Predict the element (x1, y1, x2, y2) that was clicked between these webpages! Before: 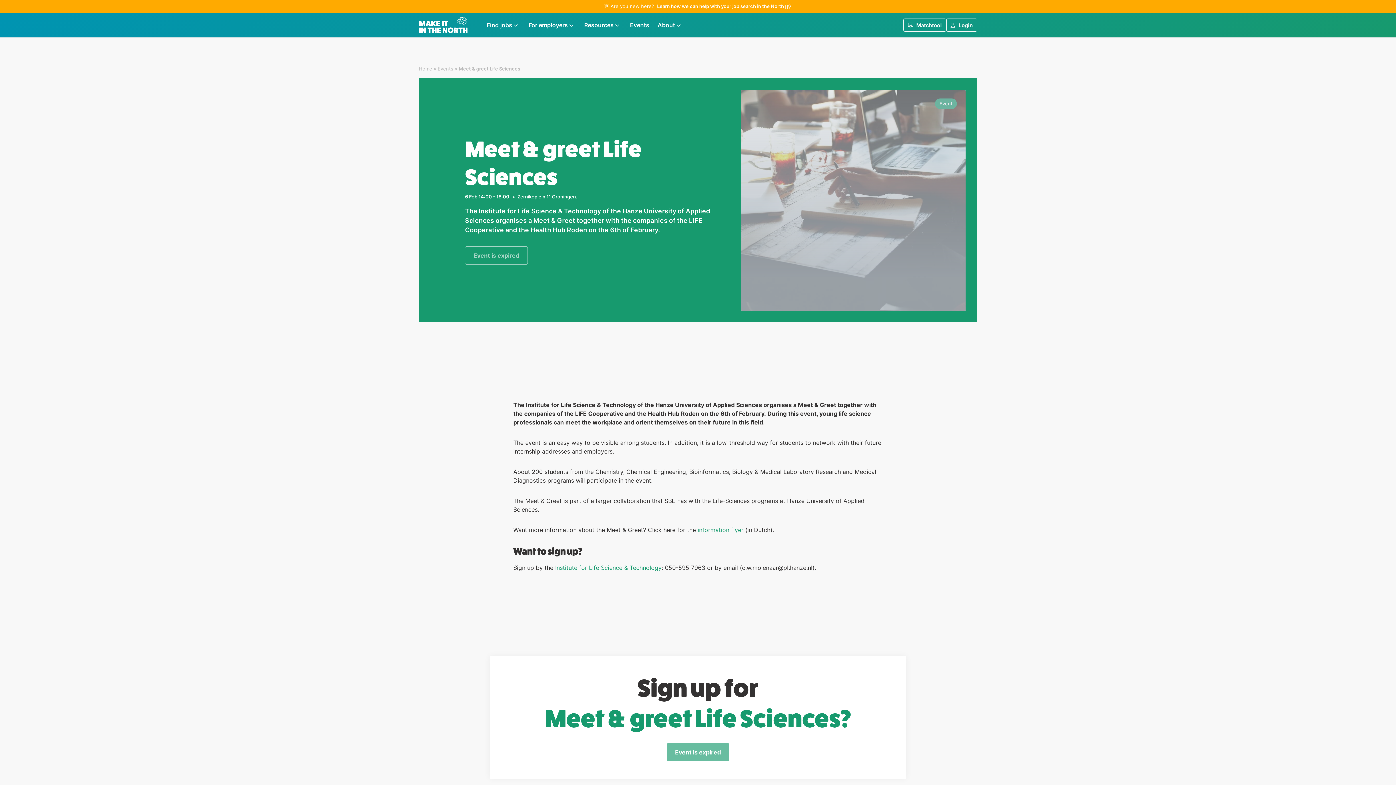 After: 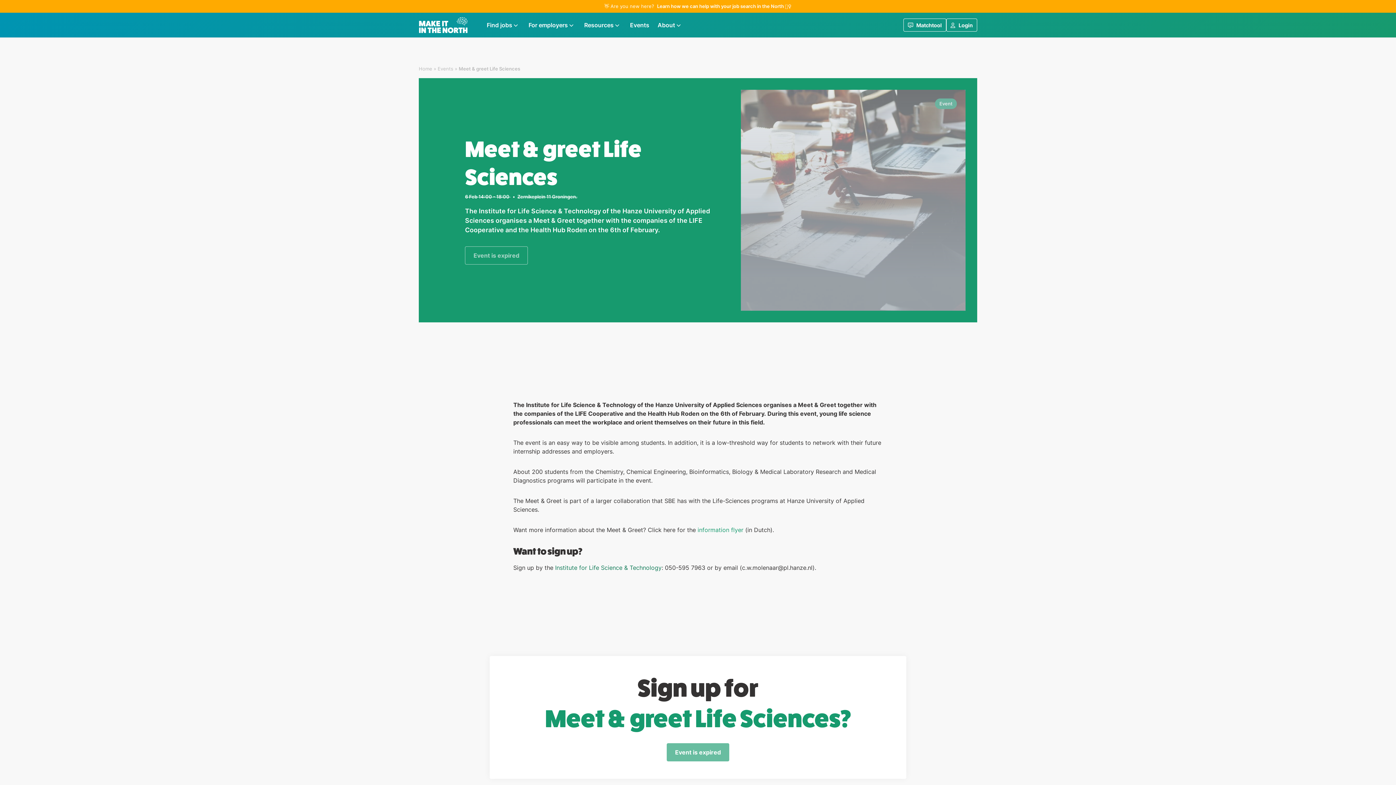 Action: bbox: (555, 564, 661, 571) label: Institute for Life Science & Technology